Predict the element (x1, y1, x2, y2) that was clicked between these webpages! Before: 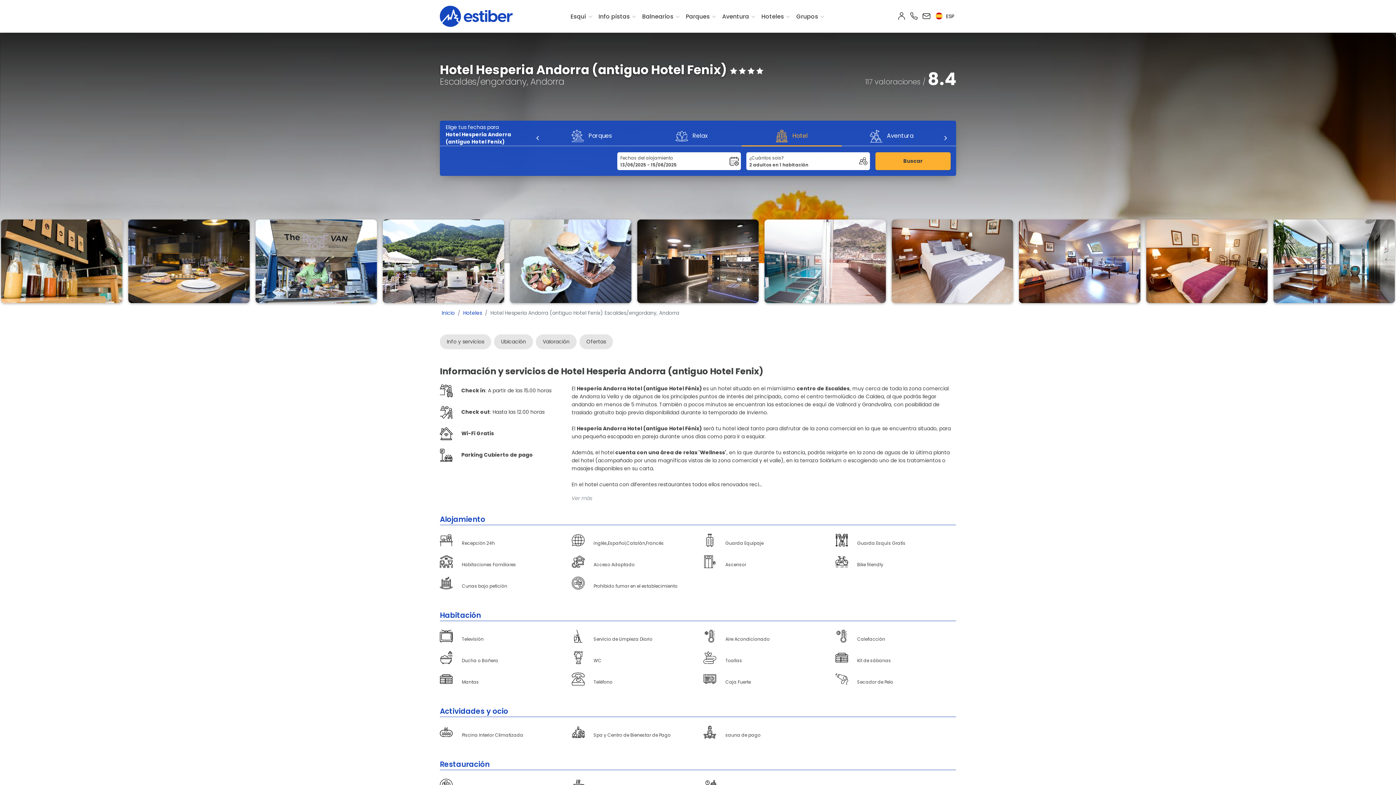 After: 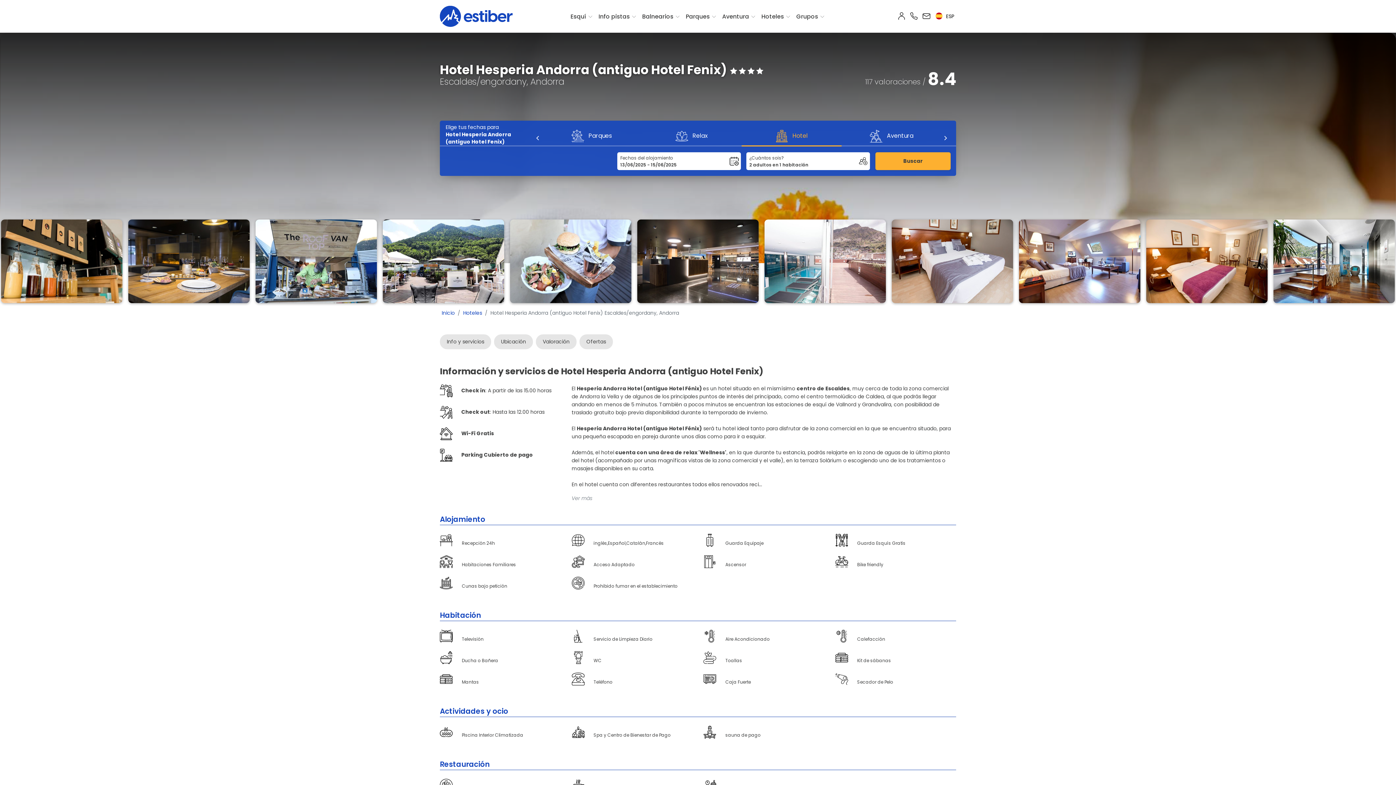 Action: bbox: (534, 134, 541, 141) label: Previous